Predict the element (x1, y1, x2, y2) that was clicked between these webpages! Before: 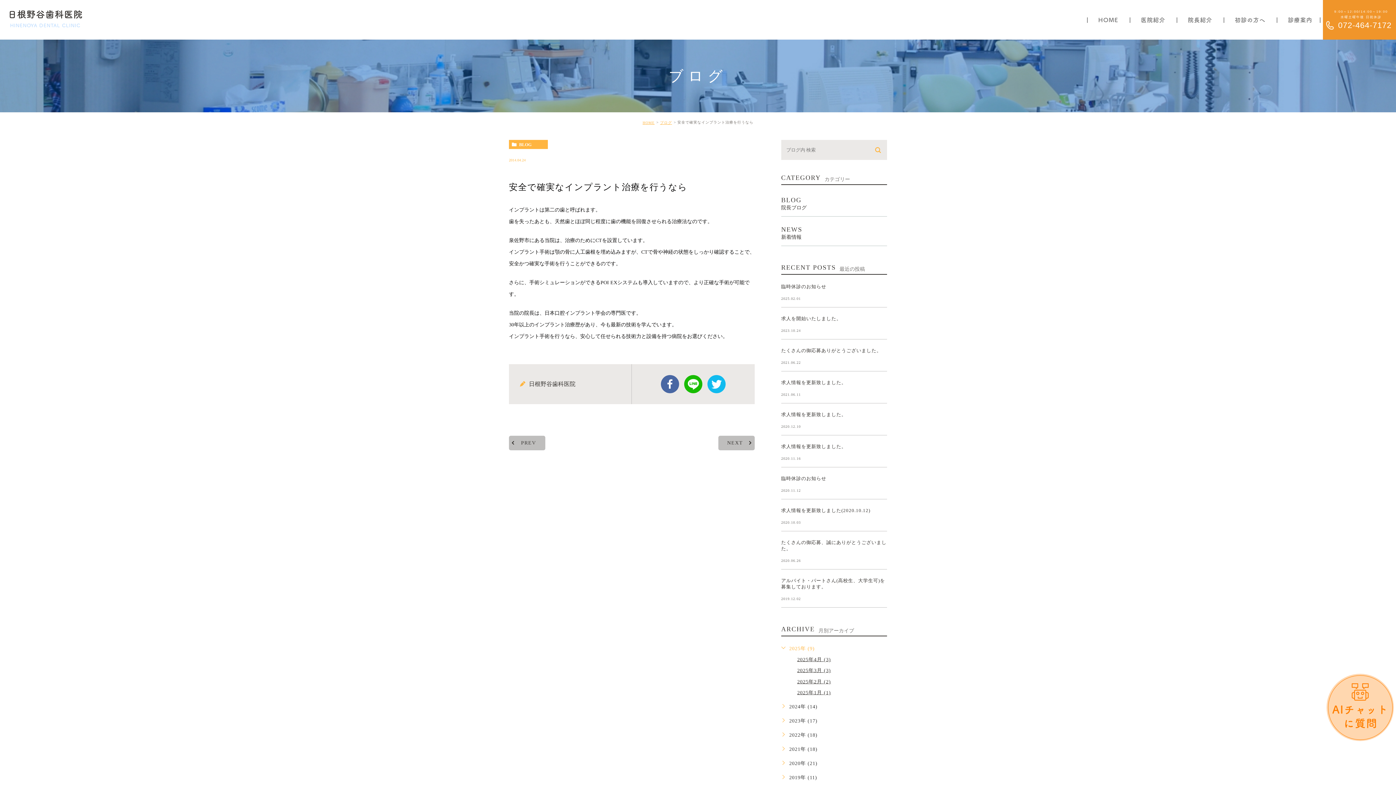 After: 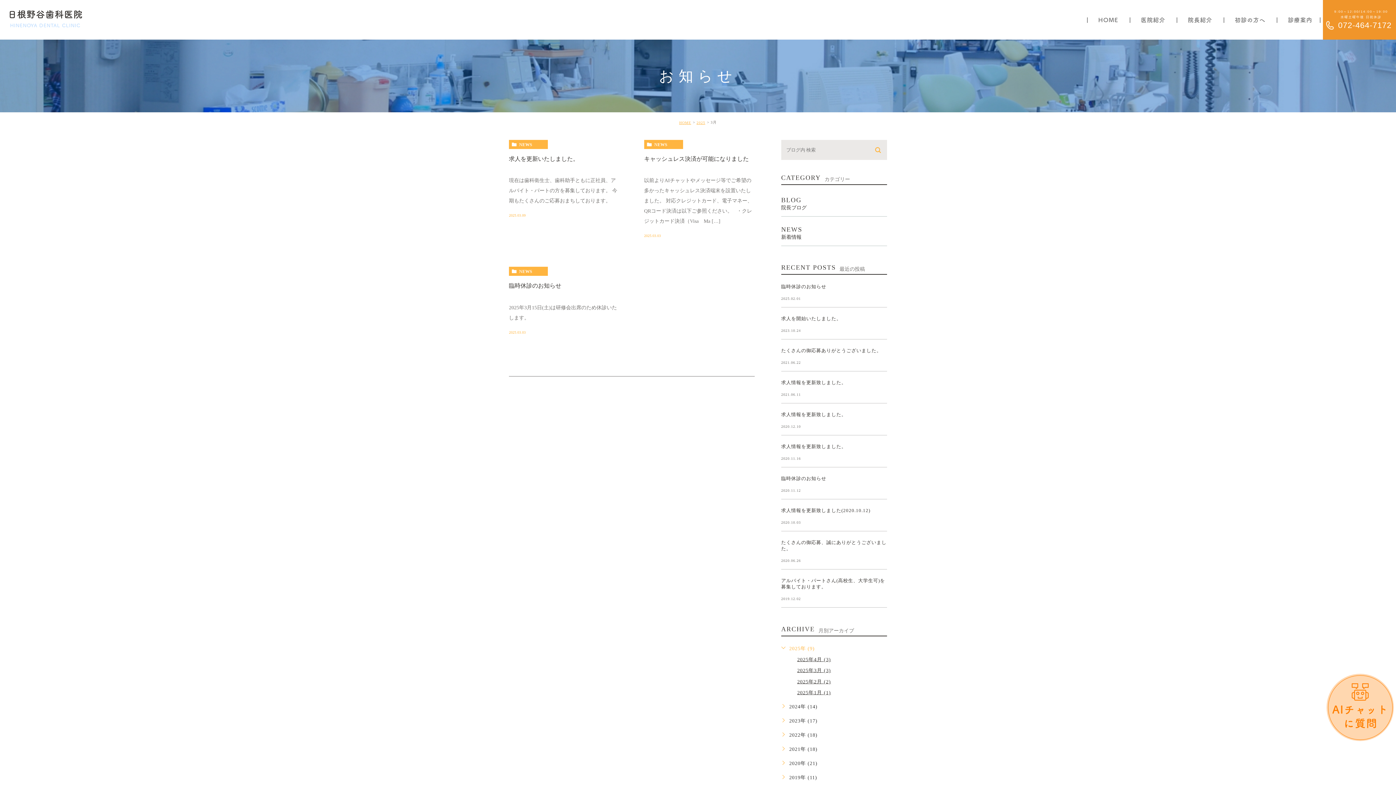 Action: label: 2025年3月 (3) bbox: (797, 668, 831, 673)